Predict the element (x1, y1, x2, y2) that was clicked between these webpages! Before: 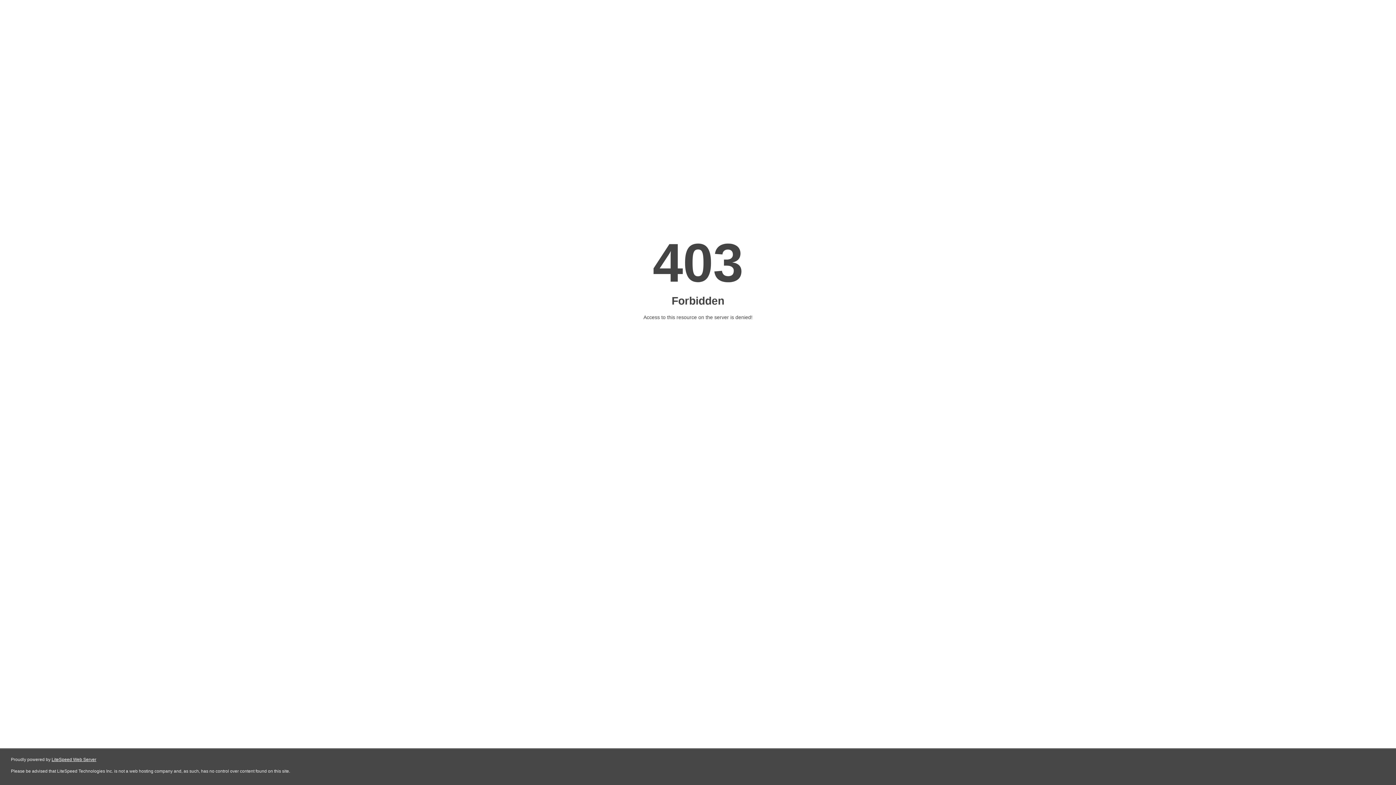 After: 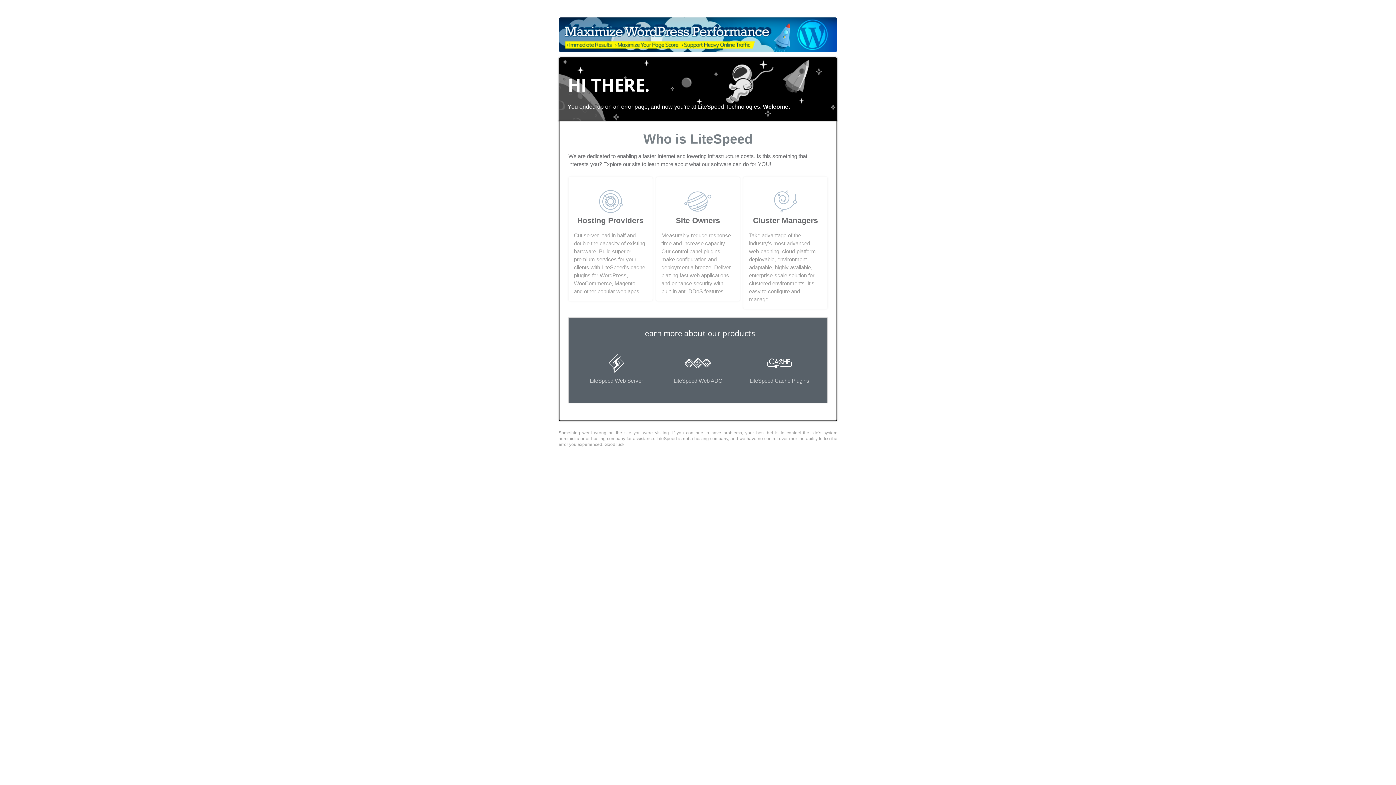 Action: label: LiteSpeed Web Server bbox: (51, 757, 96, 762)